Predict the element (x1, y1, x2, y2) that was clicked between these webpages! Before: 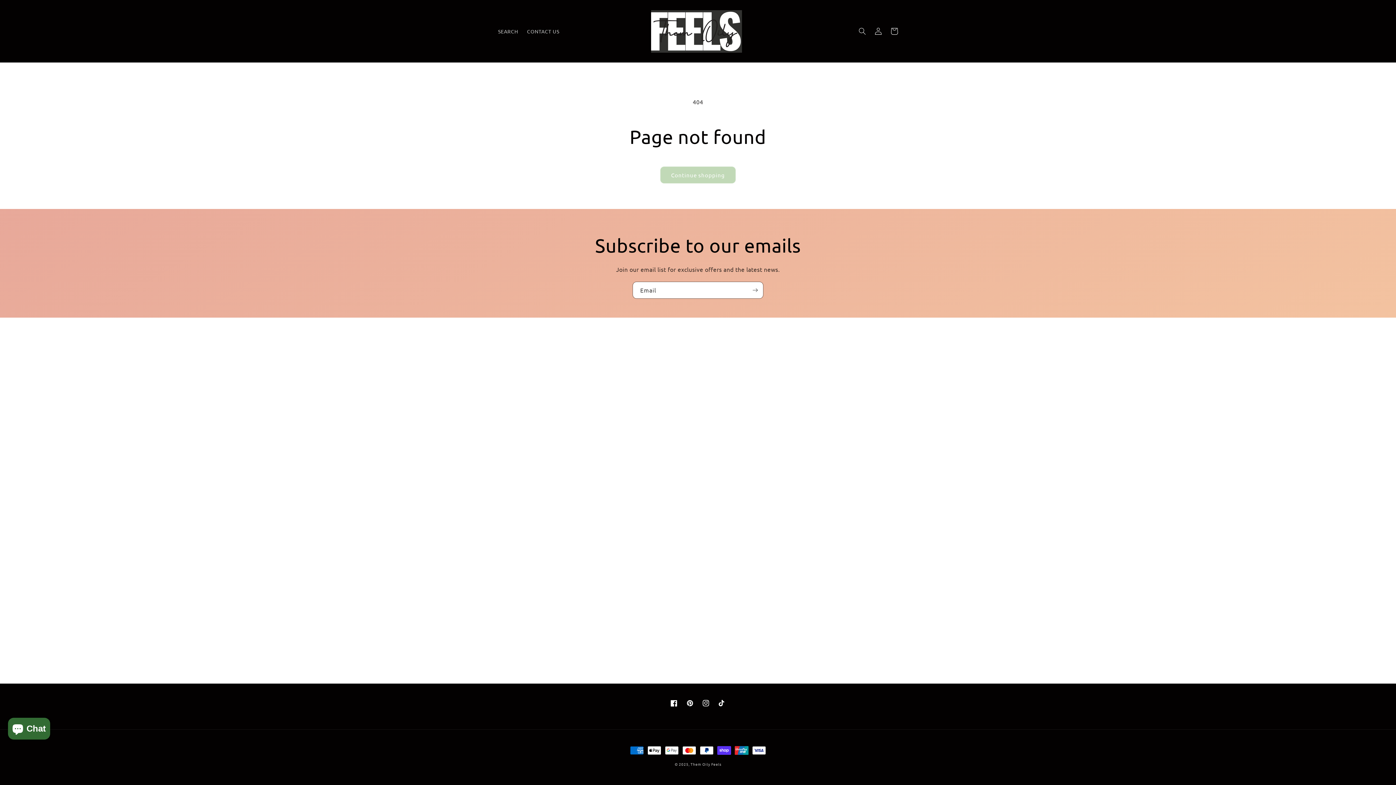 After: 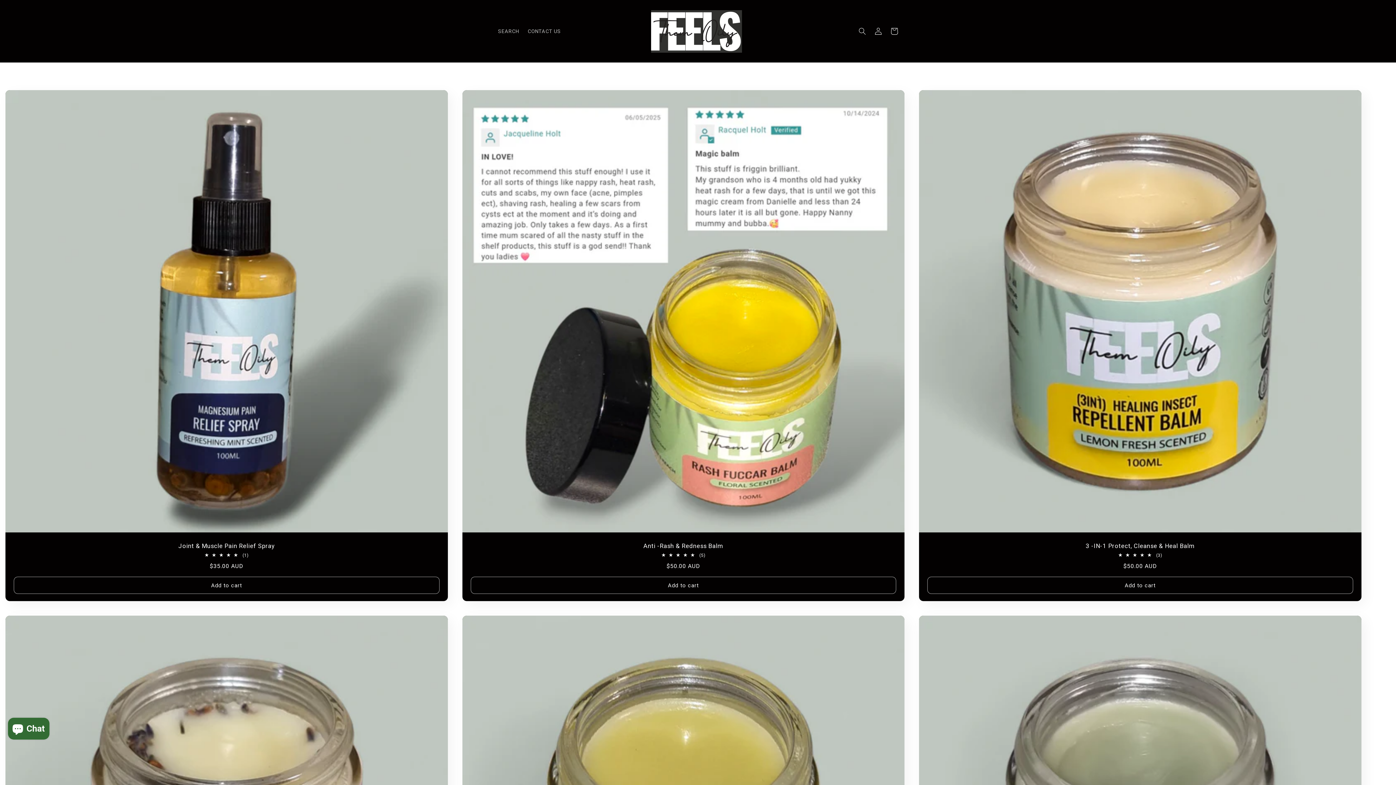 Action: bbox: (648, 7, 745, 55)